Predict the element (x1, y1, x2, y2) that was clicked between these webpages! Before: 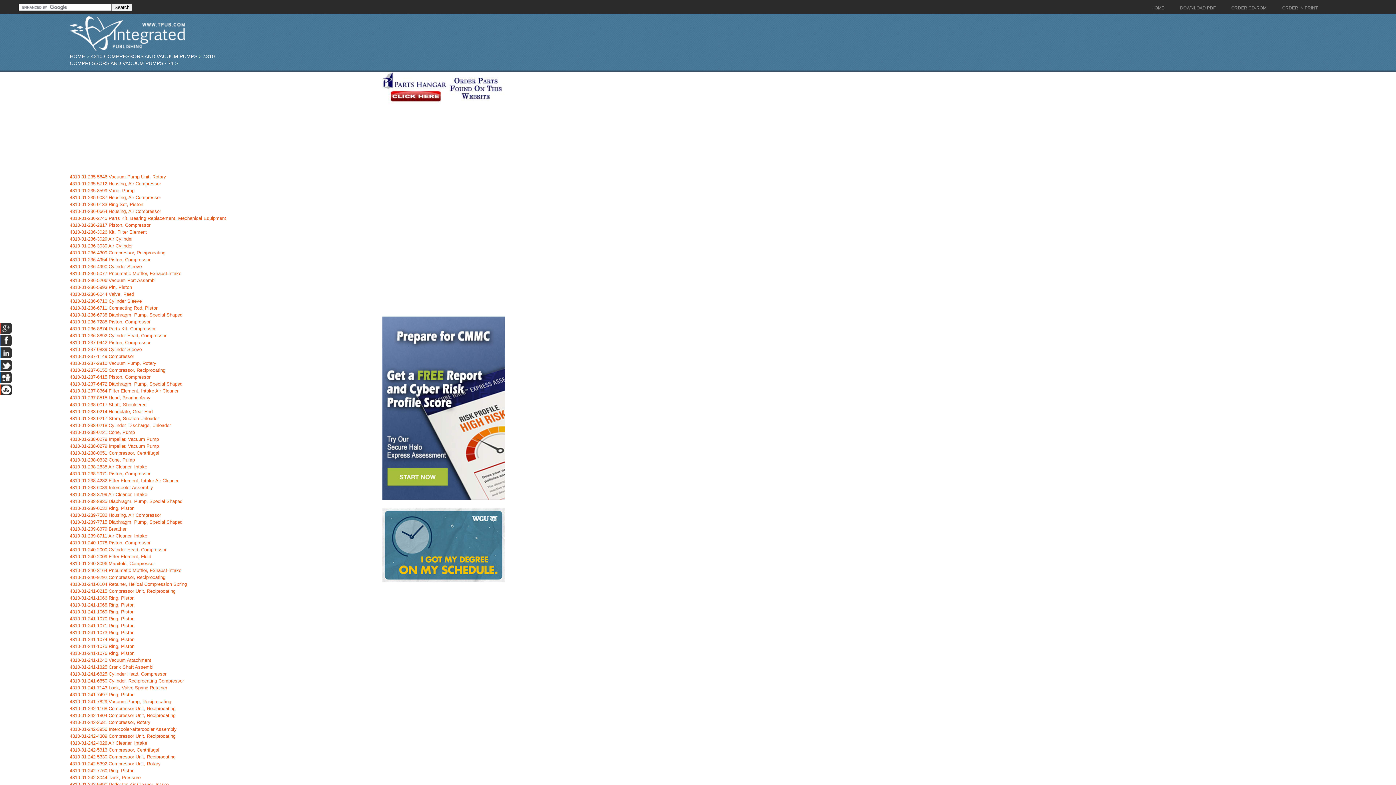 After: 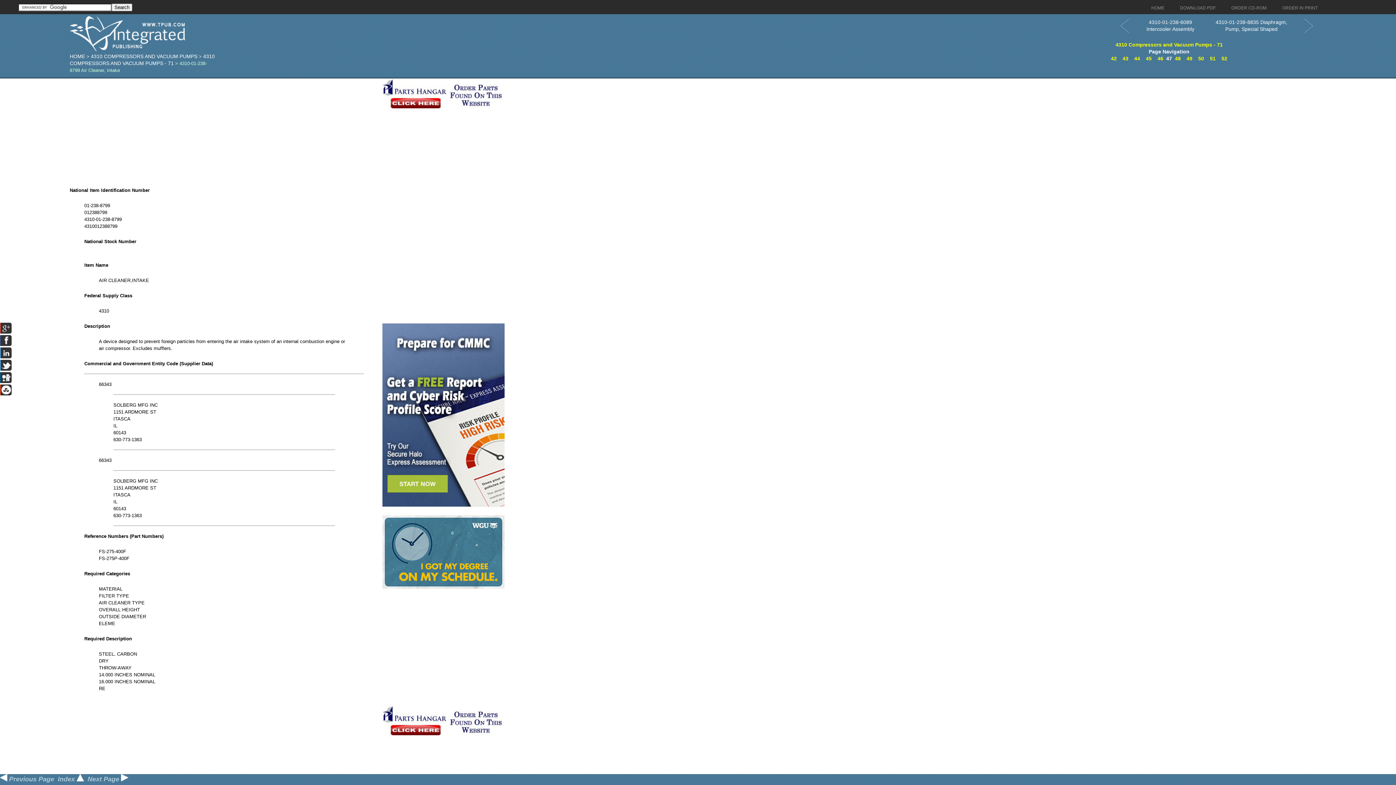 Action: bbox: (69, 492, 147, 497) label: 4310-01-238-8799 Air Cleaner, Intake